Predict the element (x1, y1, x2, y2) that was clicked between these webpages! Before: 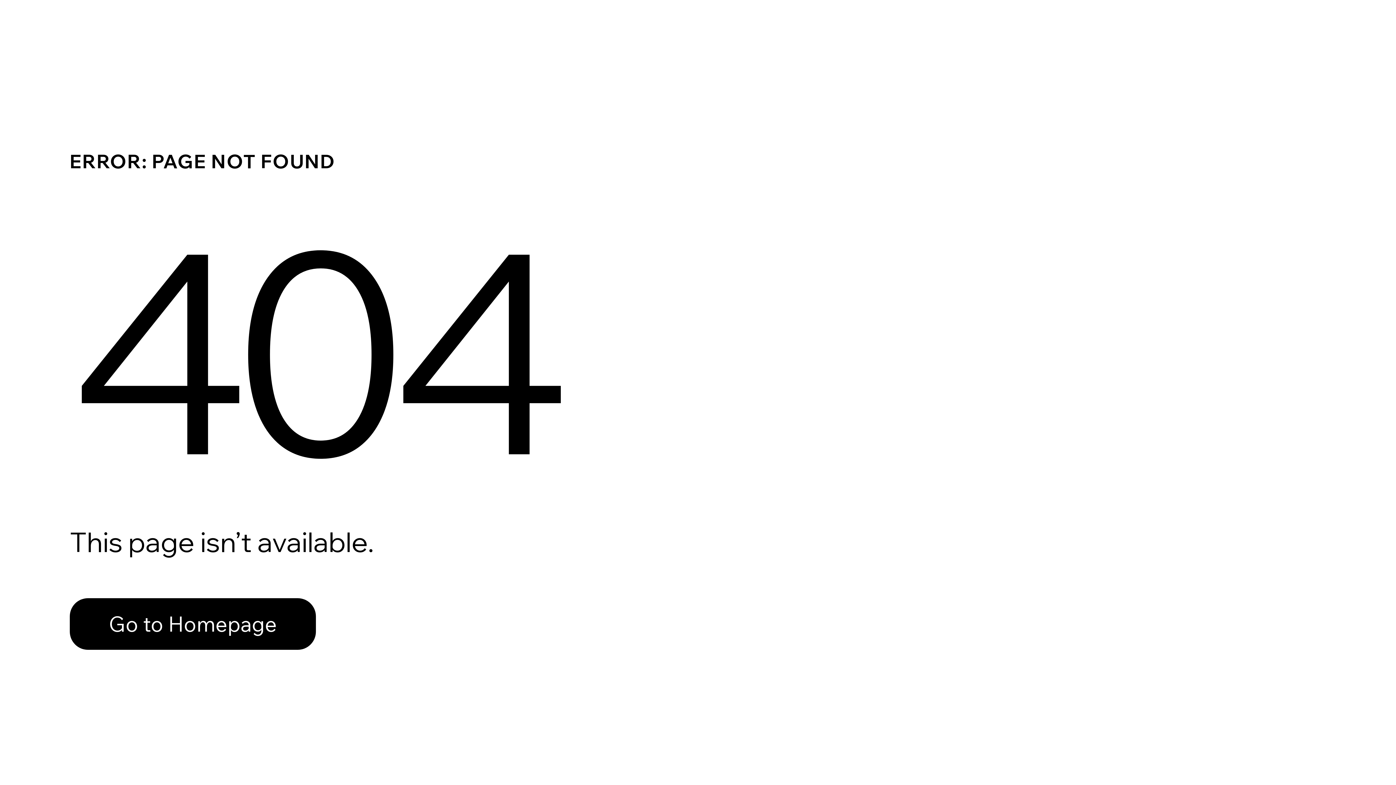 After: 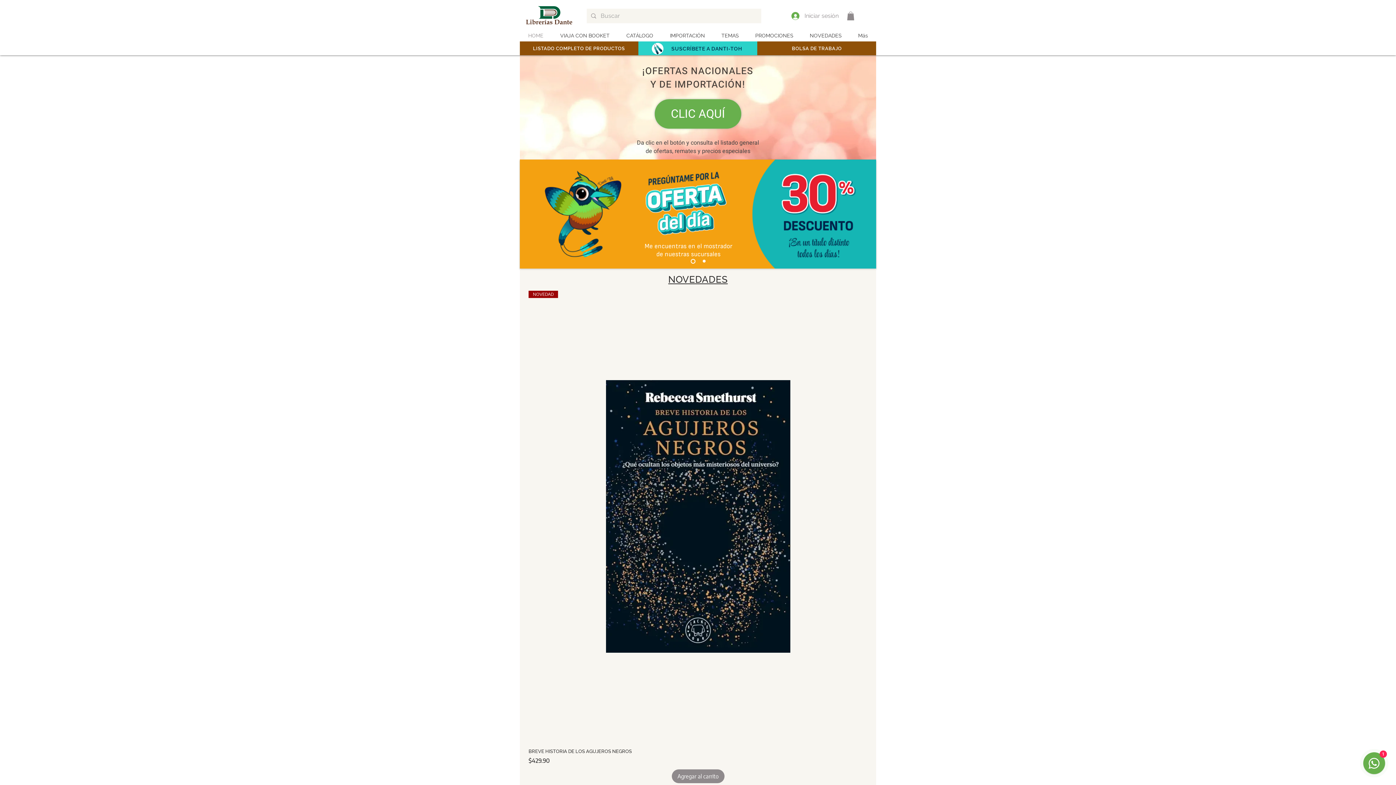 Action: bbox: (69, 582, 768, 659) label: Go to Homepage